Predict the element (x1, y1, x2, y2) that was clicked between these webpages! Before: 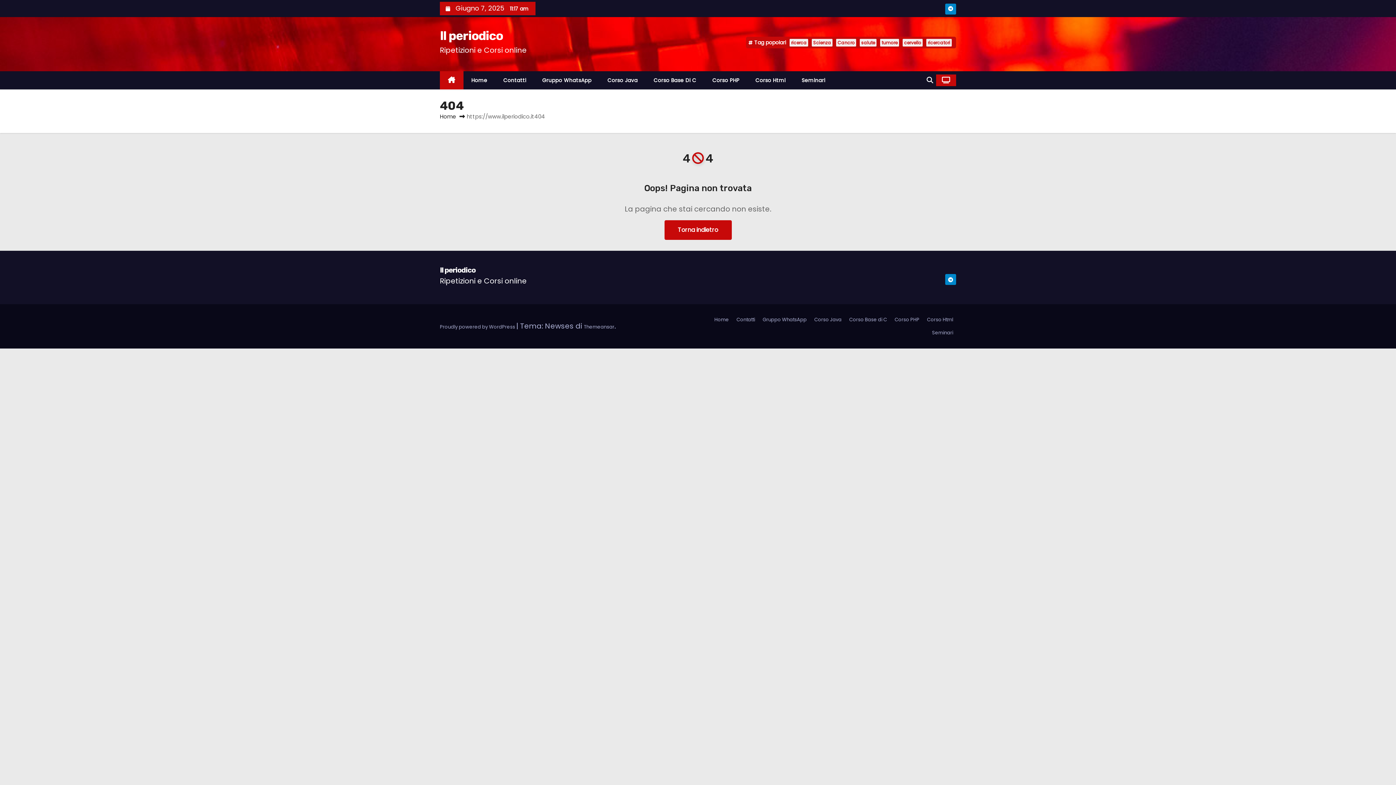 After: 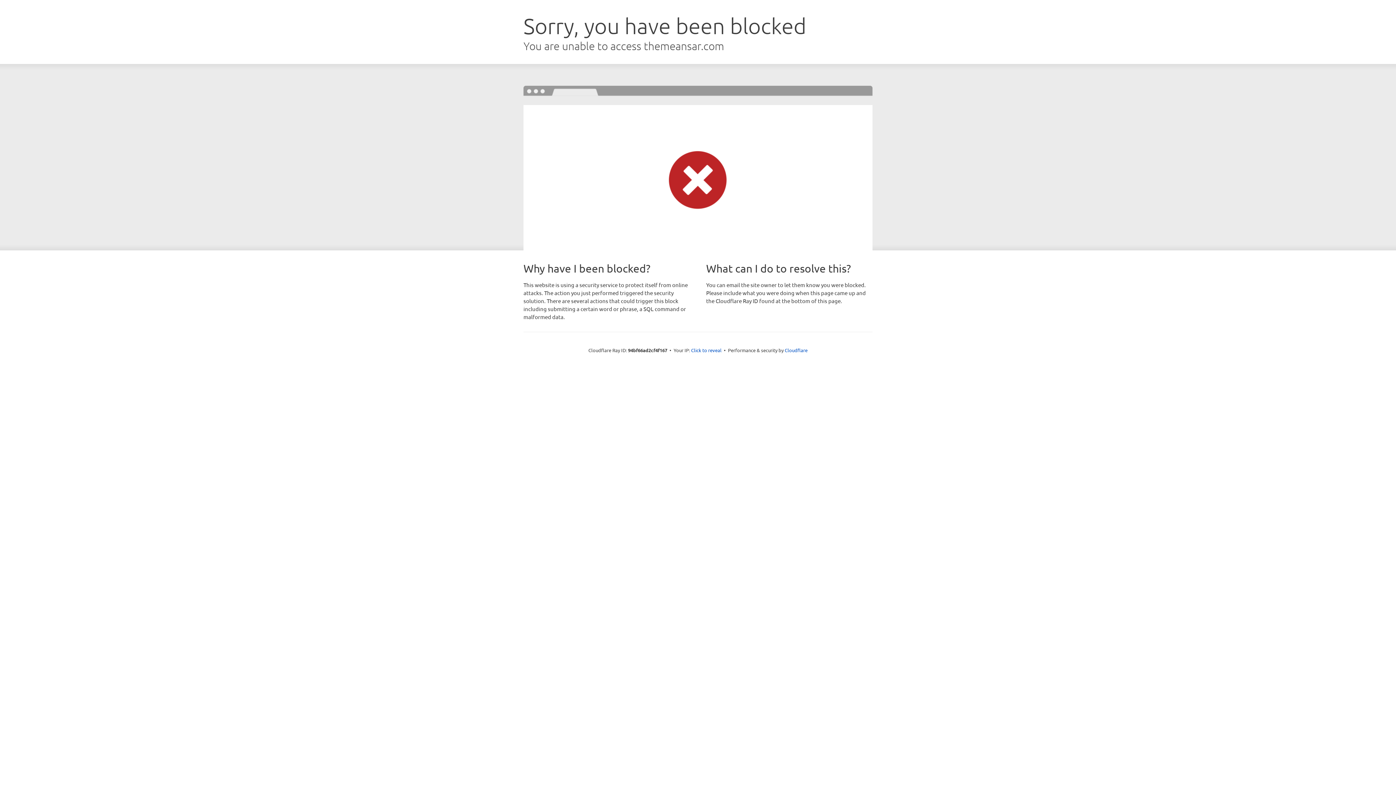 Action: bbox: (584, 323, 614, 330) label: Themeansar